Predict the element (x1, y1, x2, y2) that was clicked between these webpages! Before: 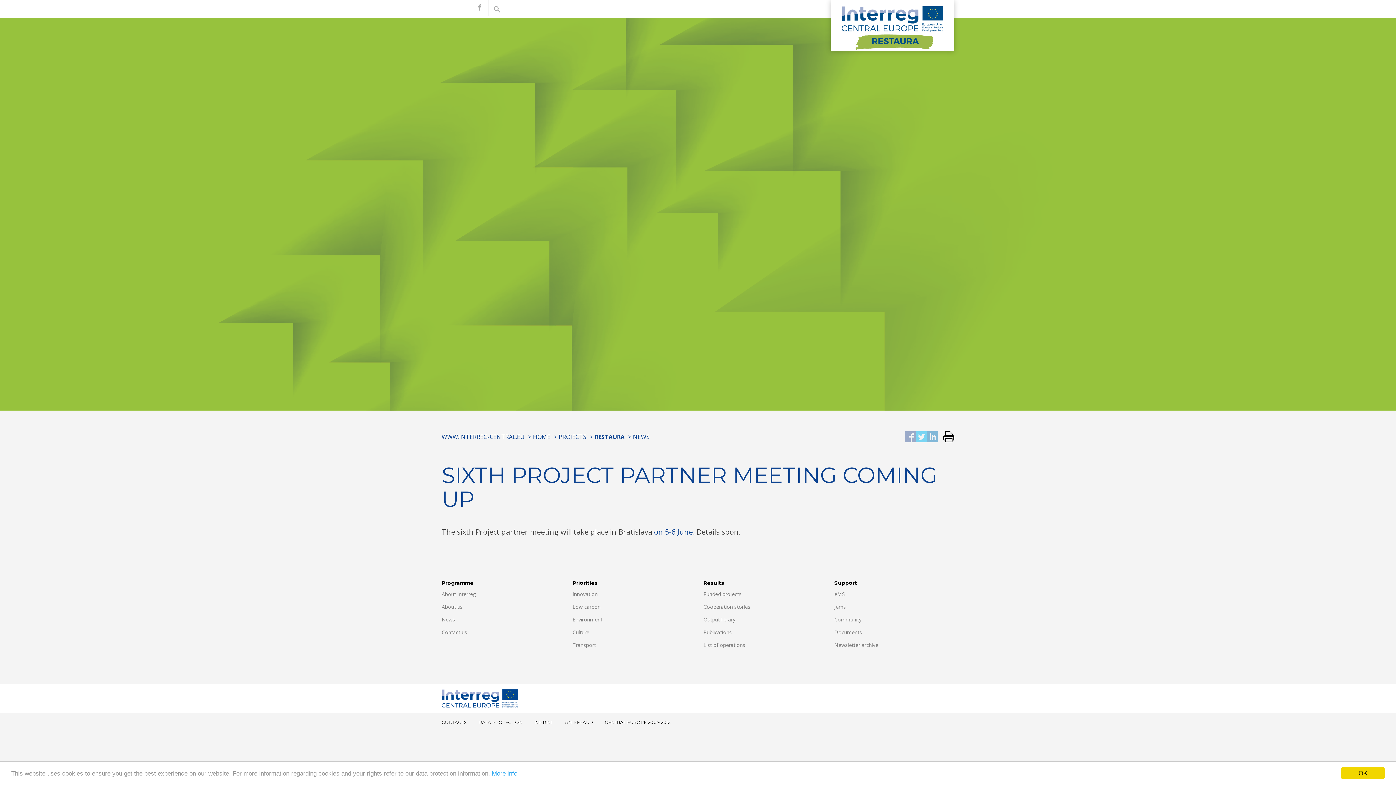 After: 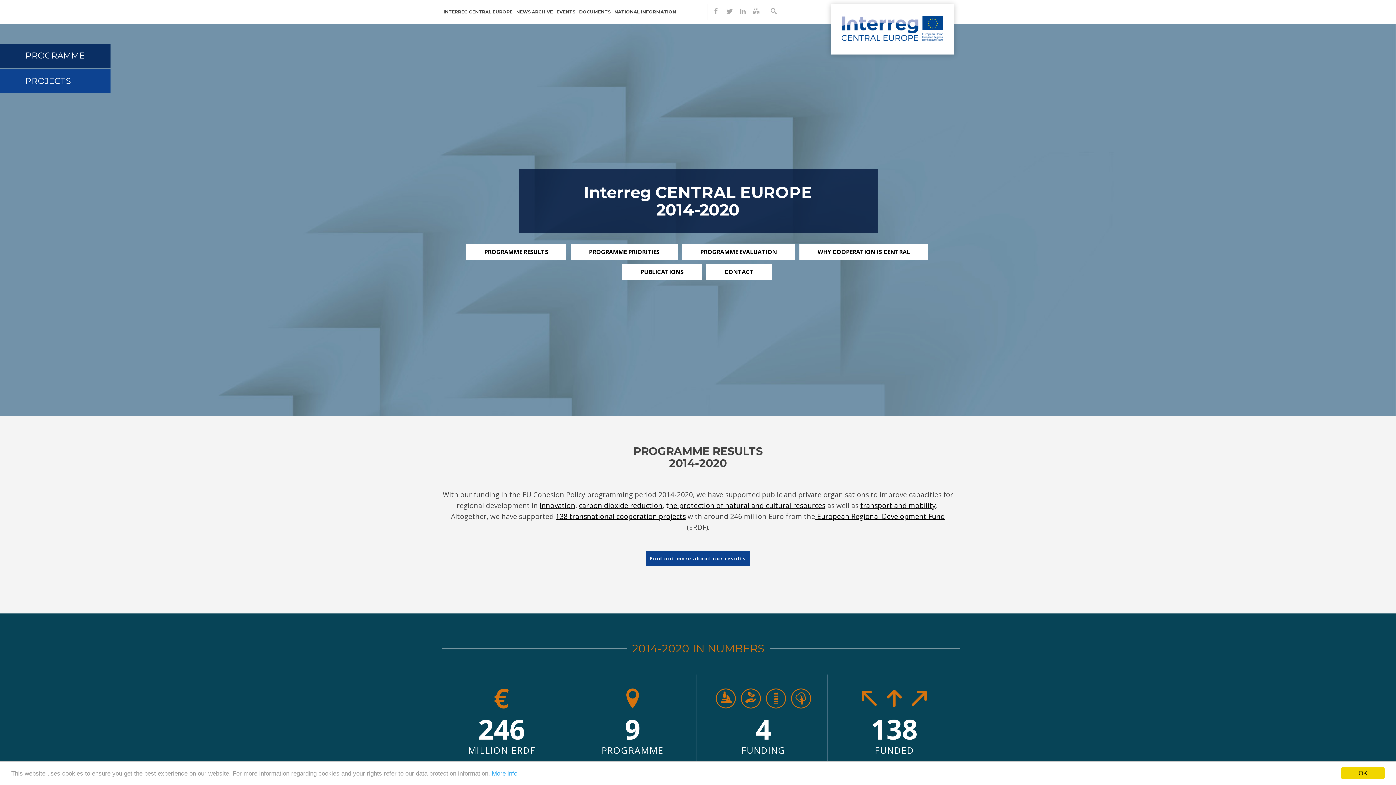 Action: bbox: (441, 580, 473, 586) label: Programme